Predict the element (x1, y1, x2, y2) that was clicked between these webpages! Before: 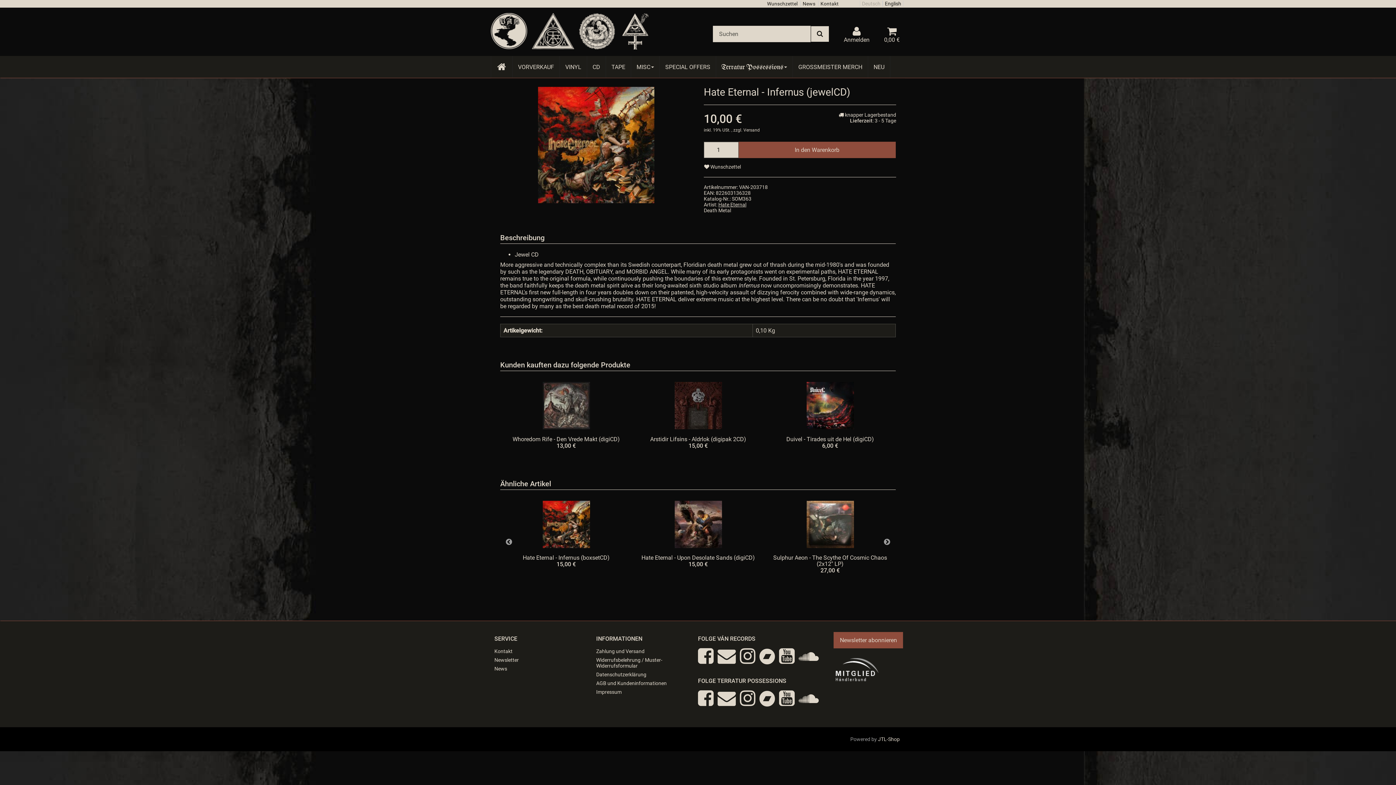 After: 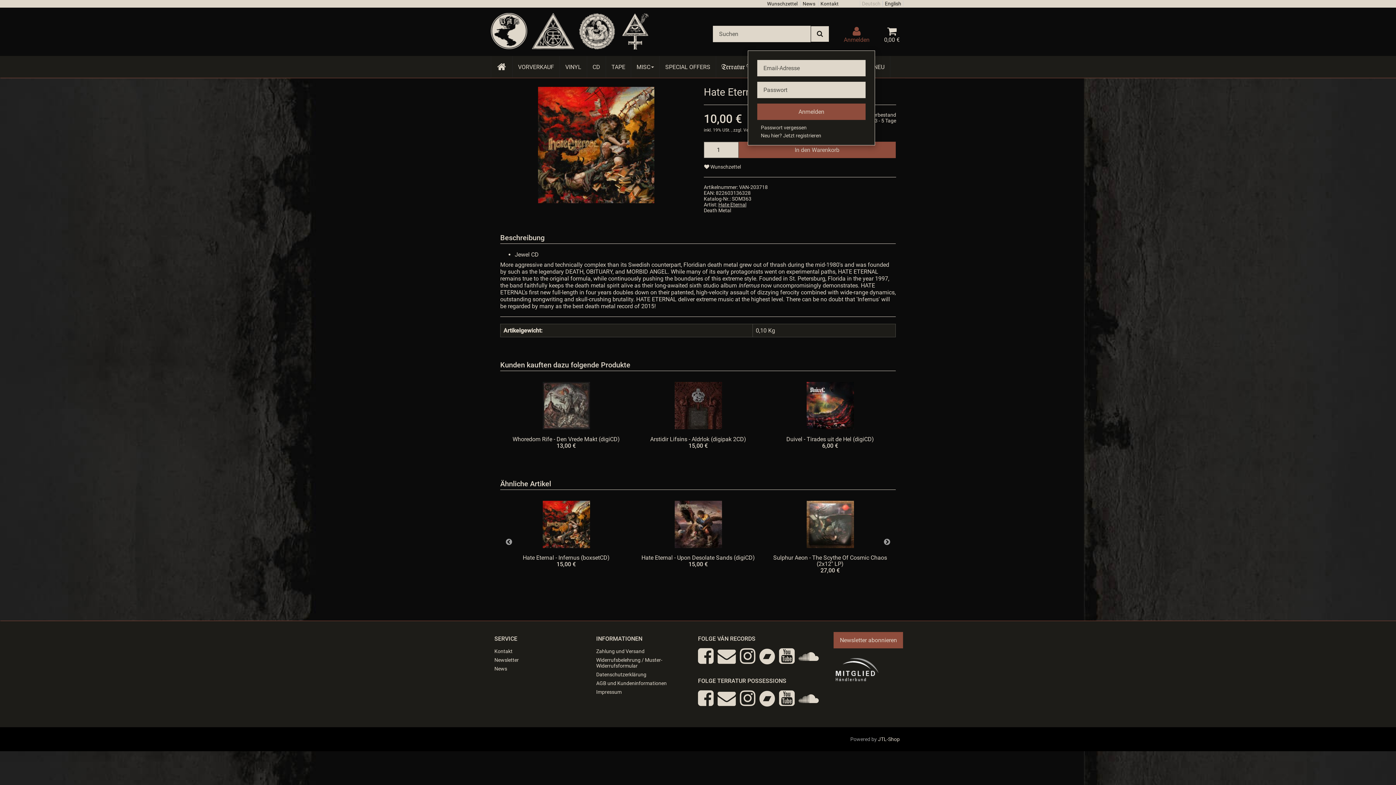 Action: label: Anmelden bbox: (838, 18, 875, 50)